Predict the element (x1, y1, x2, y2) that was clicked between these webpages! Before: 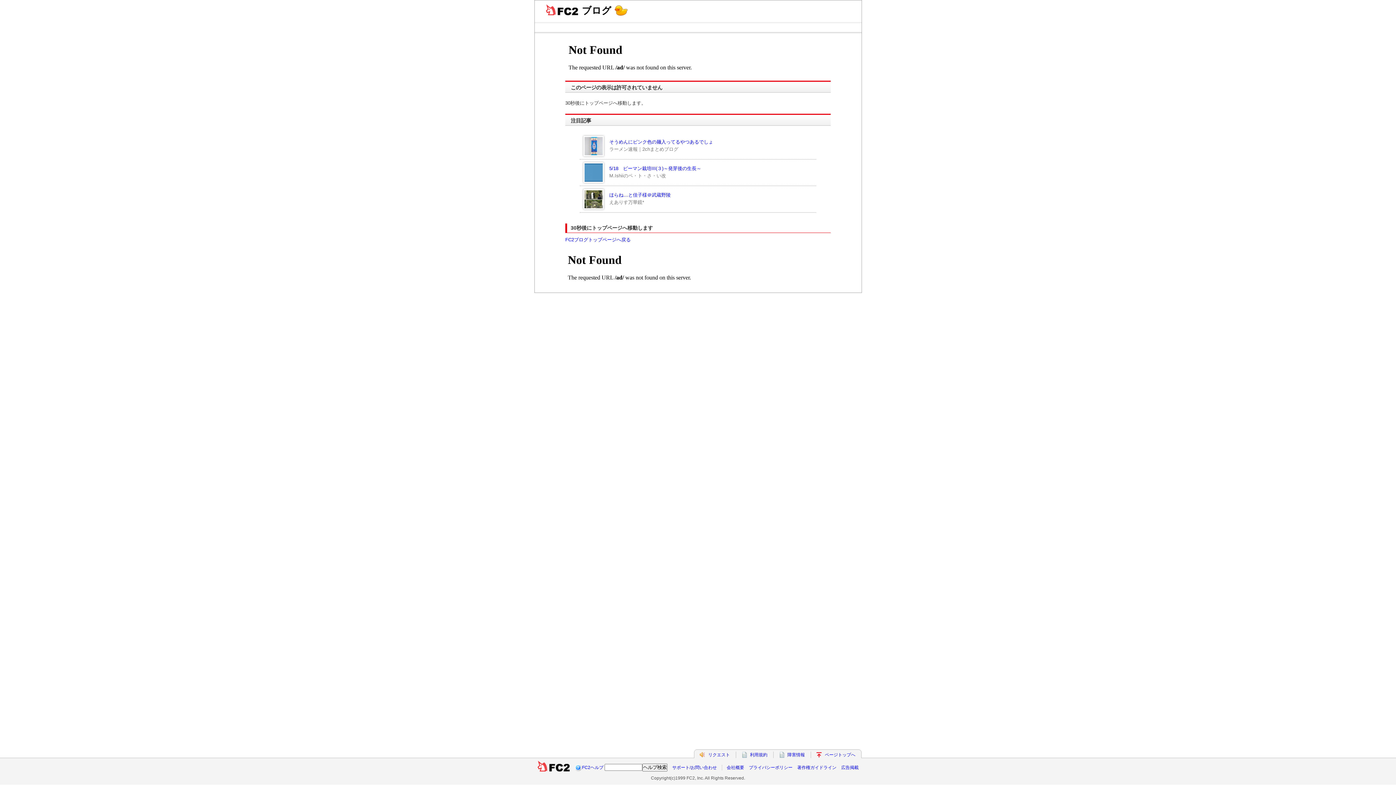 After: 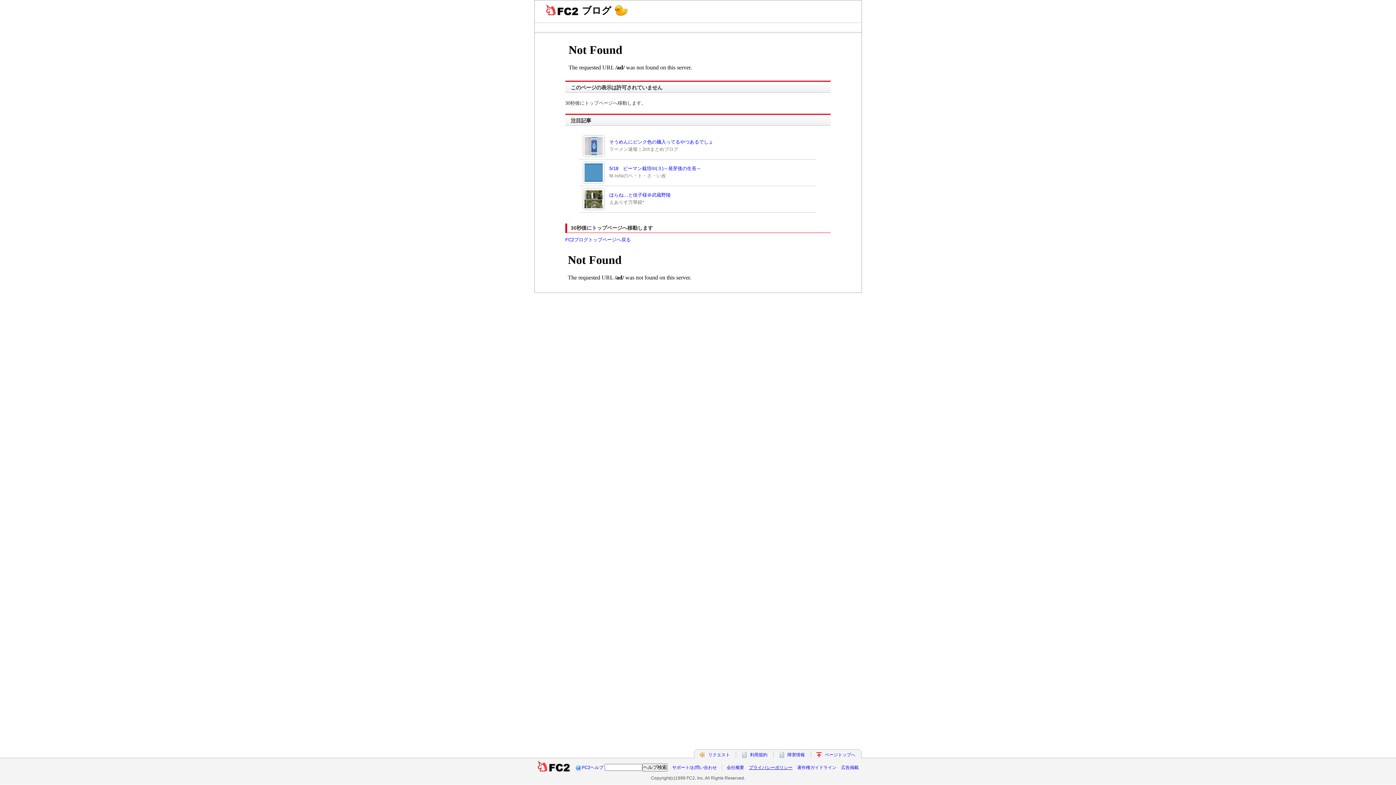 Action: label: プライバシーポリシー bbox: (749, 765, 792, 770)